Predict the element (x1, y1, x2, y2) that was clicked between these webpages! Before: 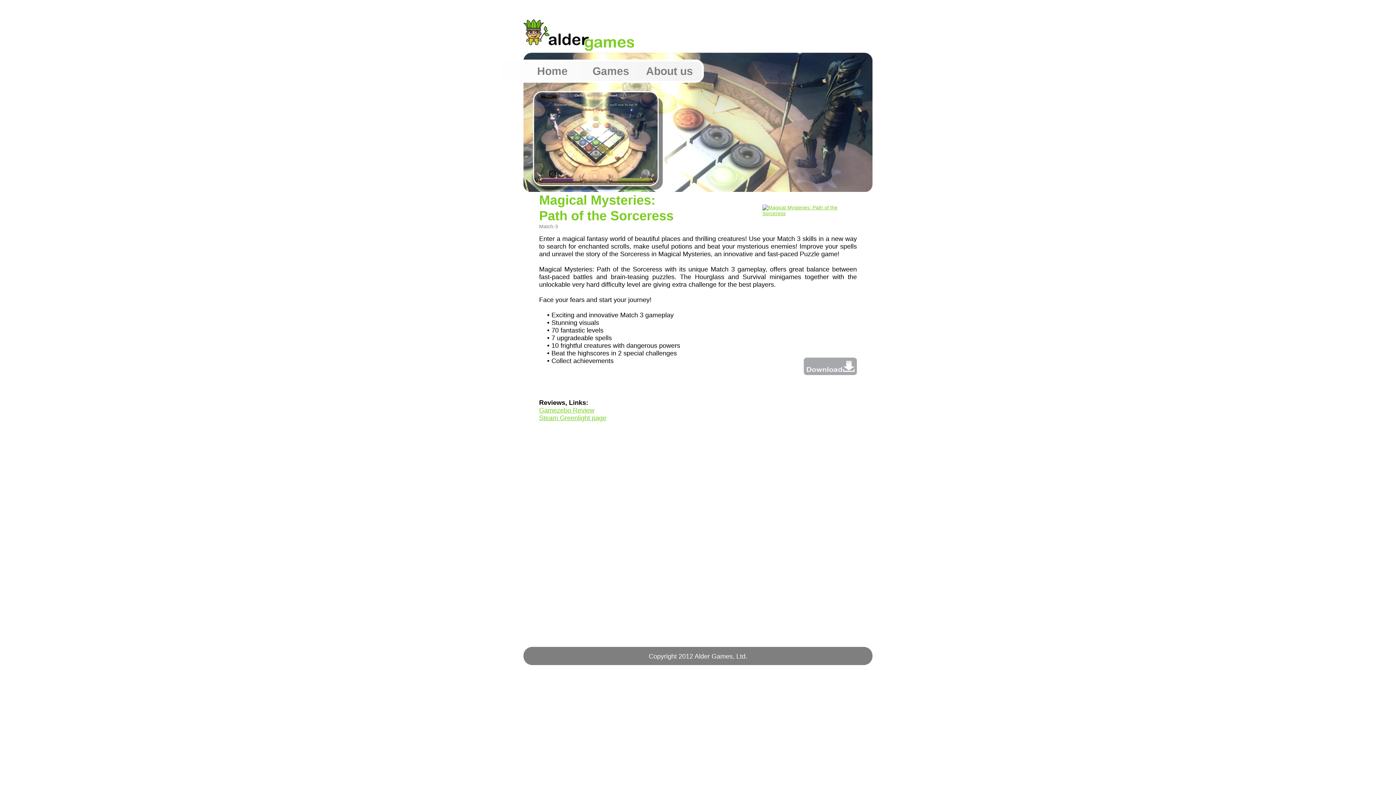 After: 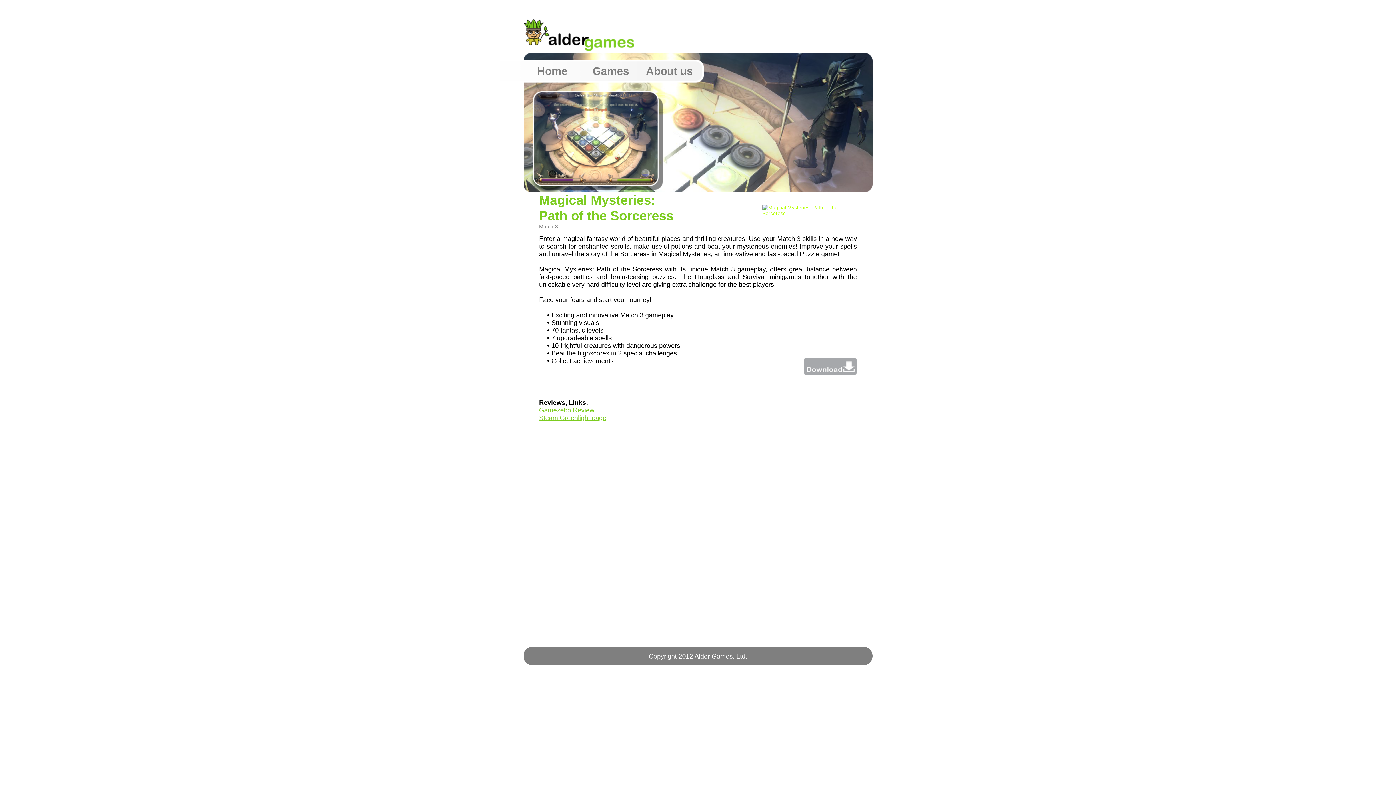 Action: bbox: (762, 210, 857, 216)